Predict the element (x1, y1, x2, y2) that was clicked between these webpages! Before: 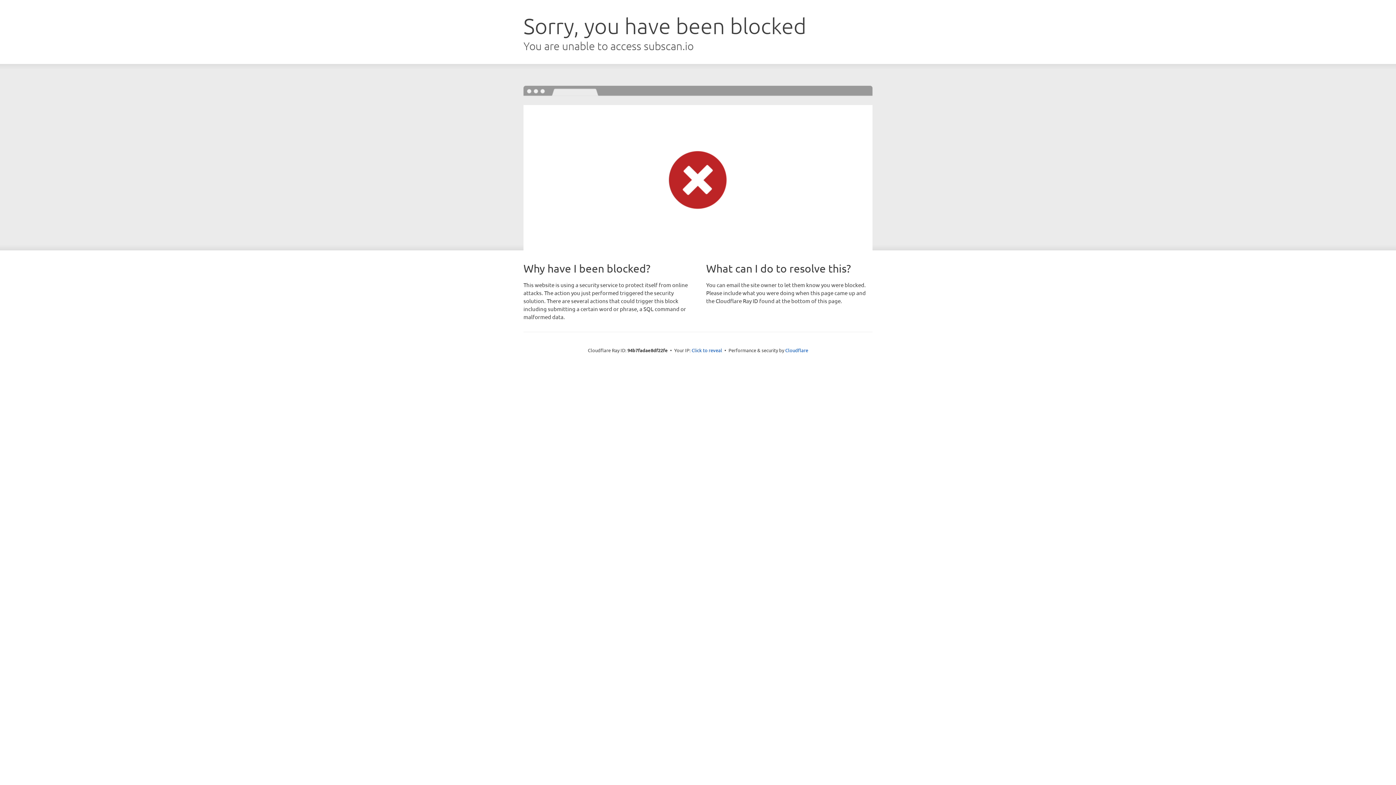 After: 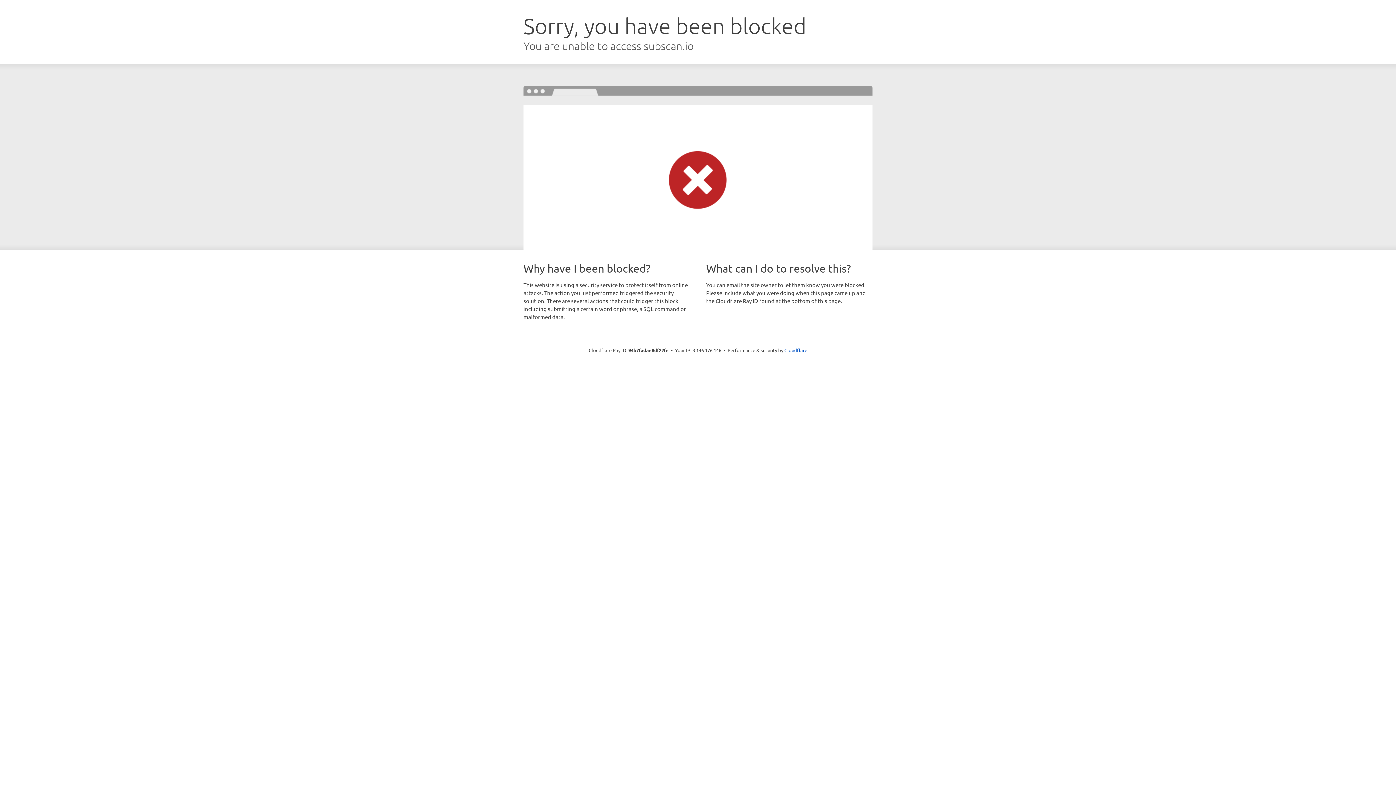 Action: label: Click to reveal bbox: (691, 346, 722, 353)